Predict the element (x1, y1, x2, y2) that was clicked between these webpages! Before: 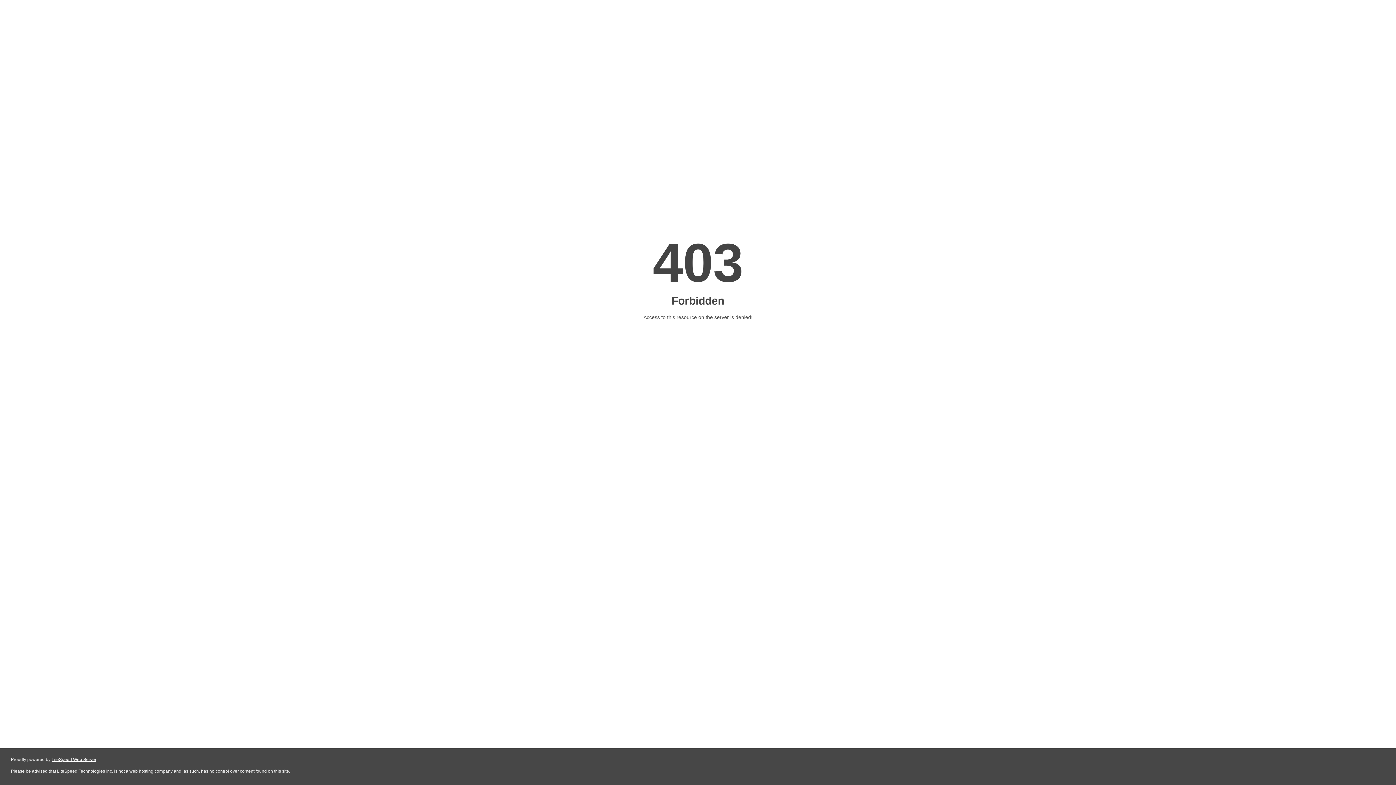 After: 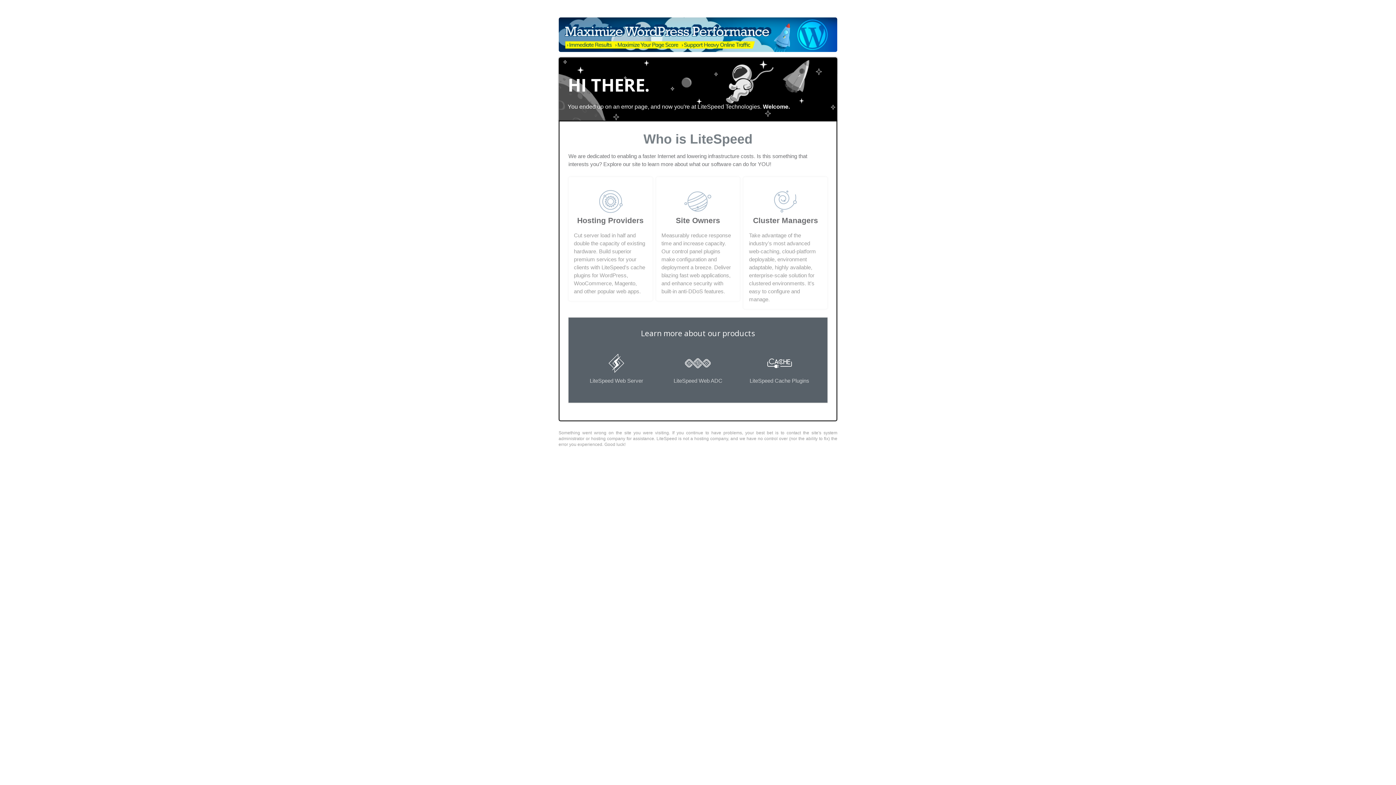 Action: label: LiteSpeed Web Server bbox: (51, 757, 96, 762)